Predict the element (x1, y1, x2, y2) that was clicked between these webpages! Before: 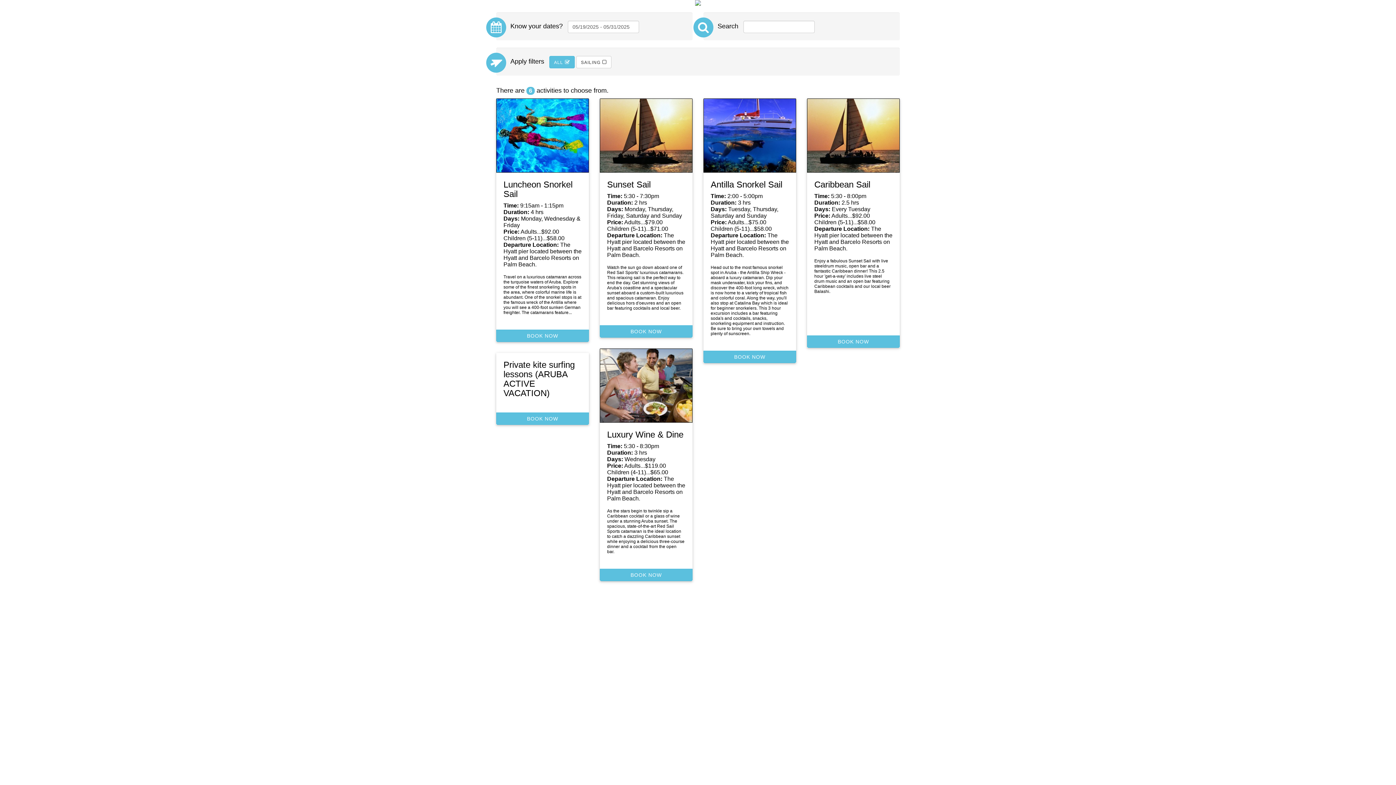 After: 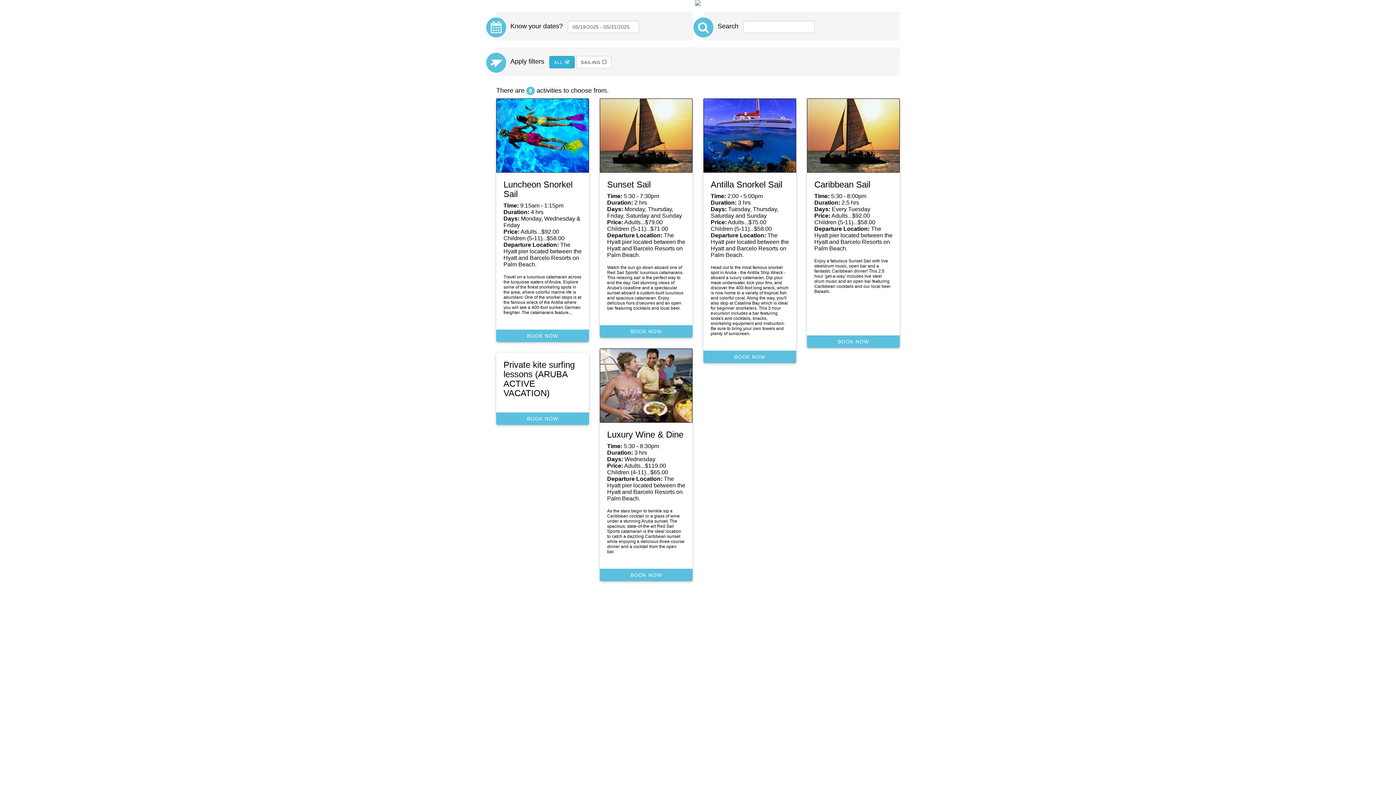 Action: label: ALL  bbox: (549, 55, 574, 68)